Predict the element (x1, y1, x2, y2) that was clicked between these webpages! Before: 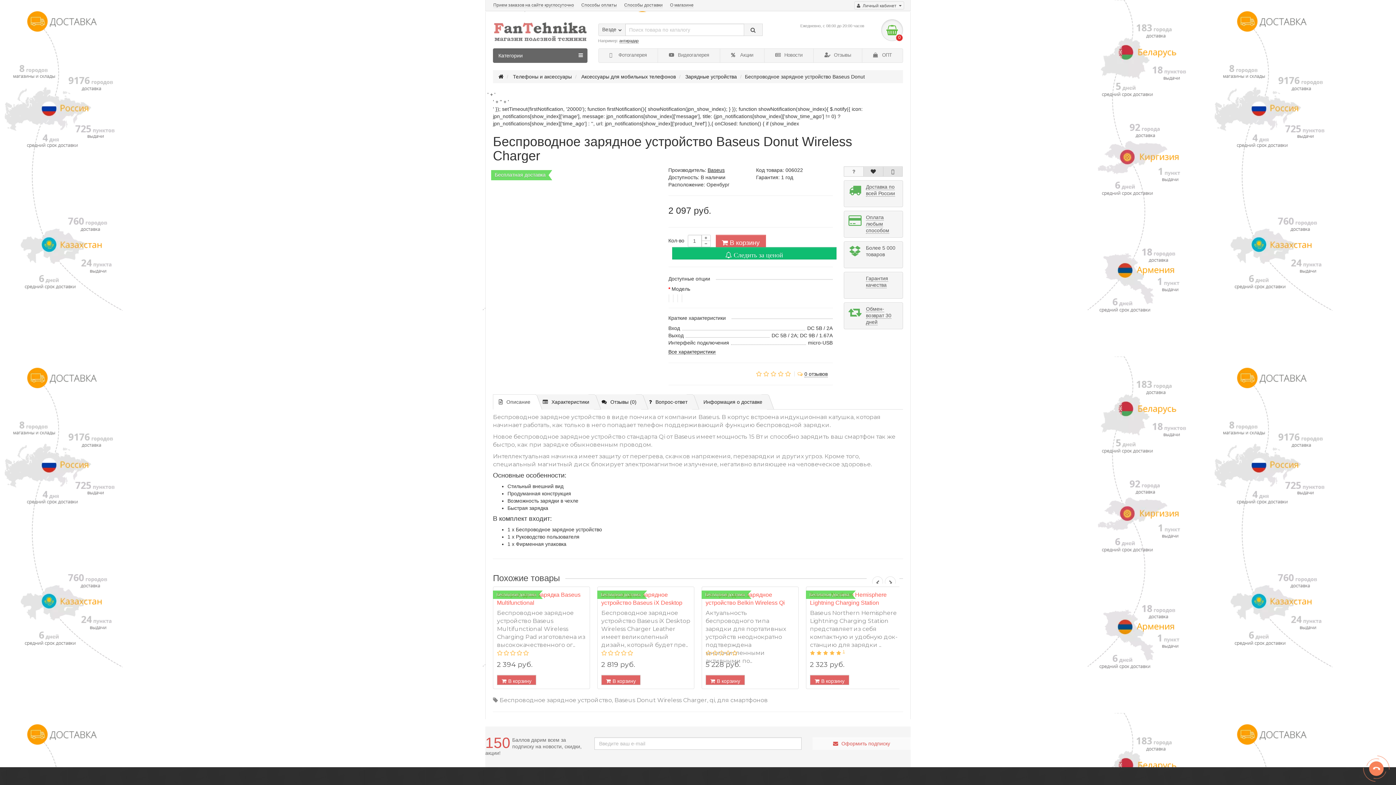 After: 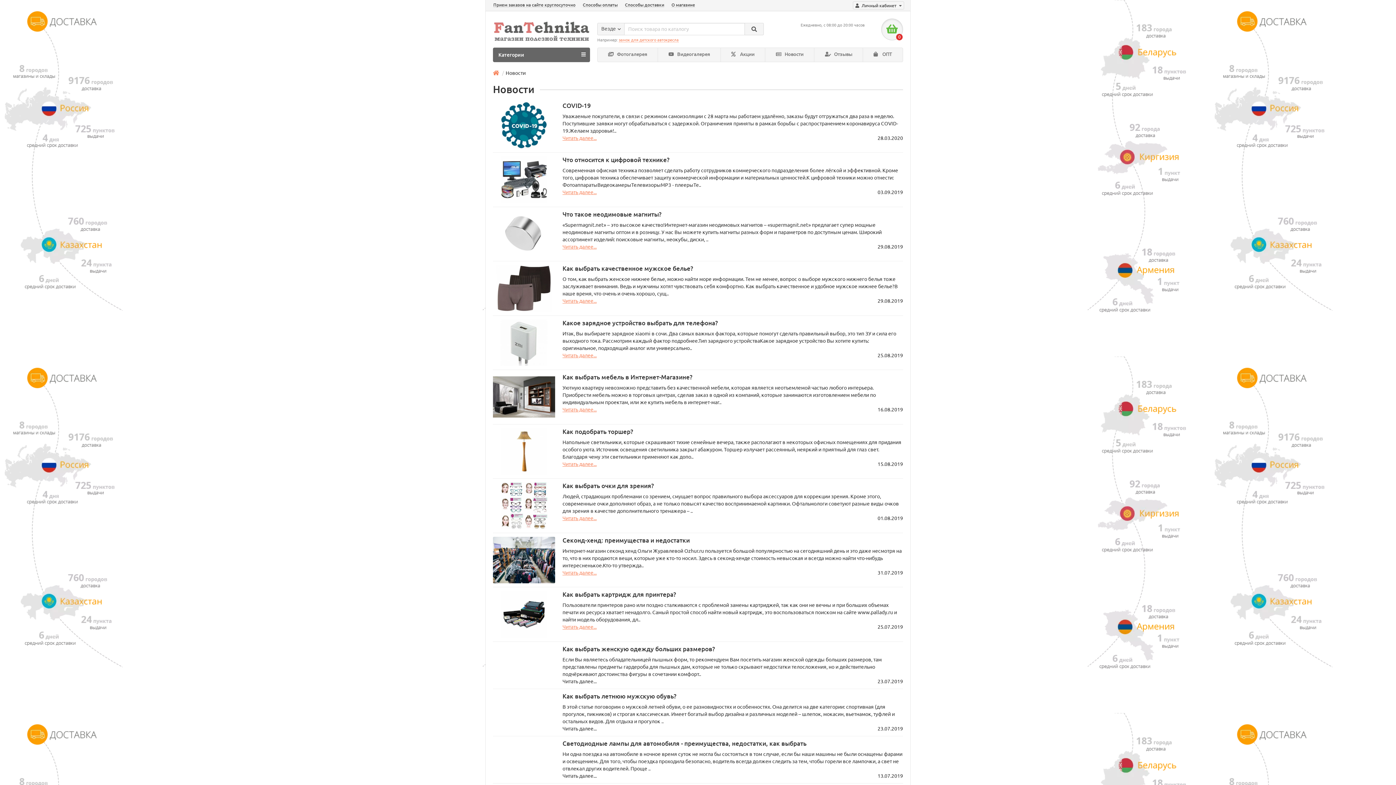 Action: label:  Новости bbox: (764, 48, 813, 63)